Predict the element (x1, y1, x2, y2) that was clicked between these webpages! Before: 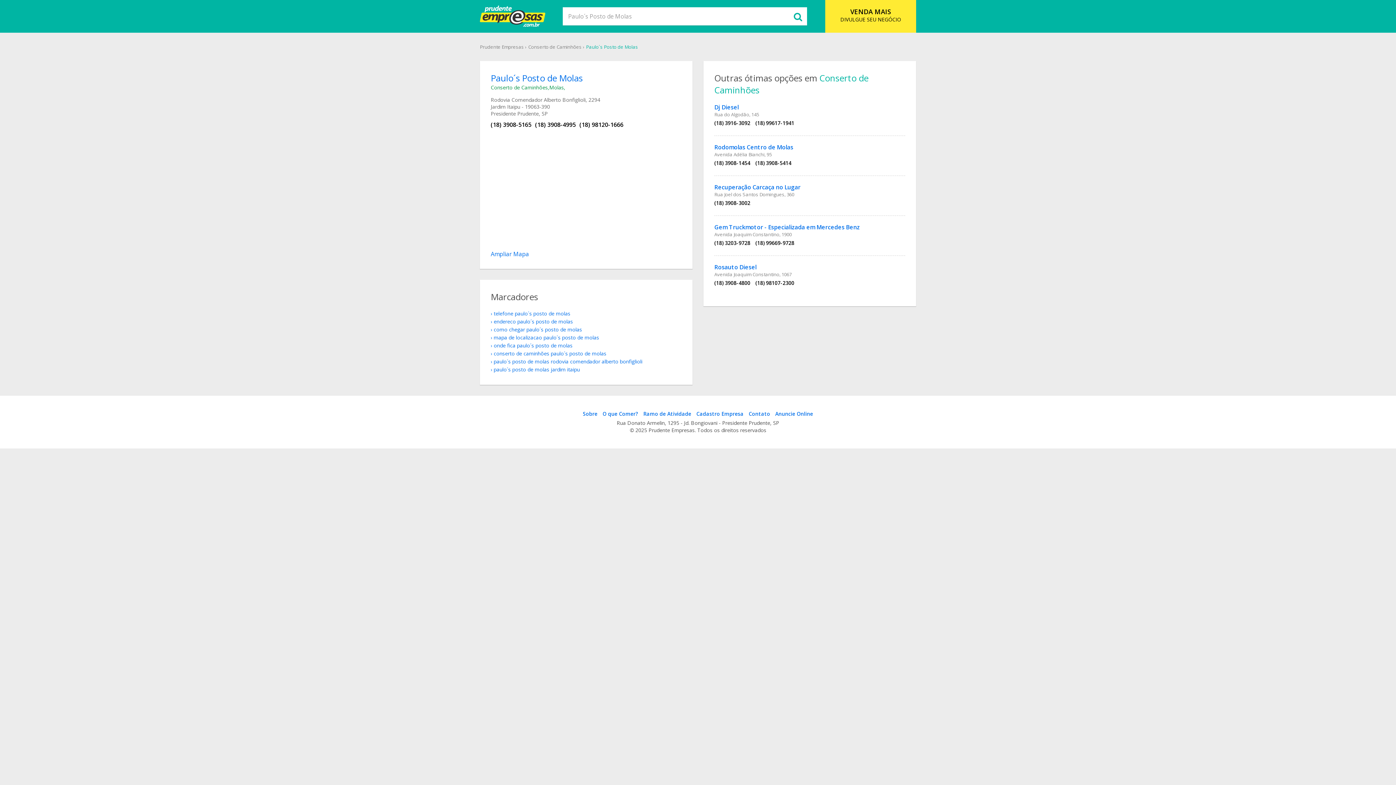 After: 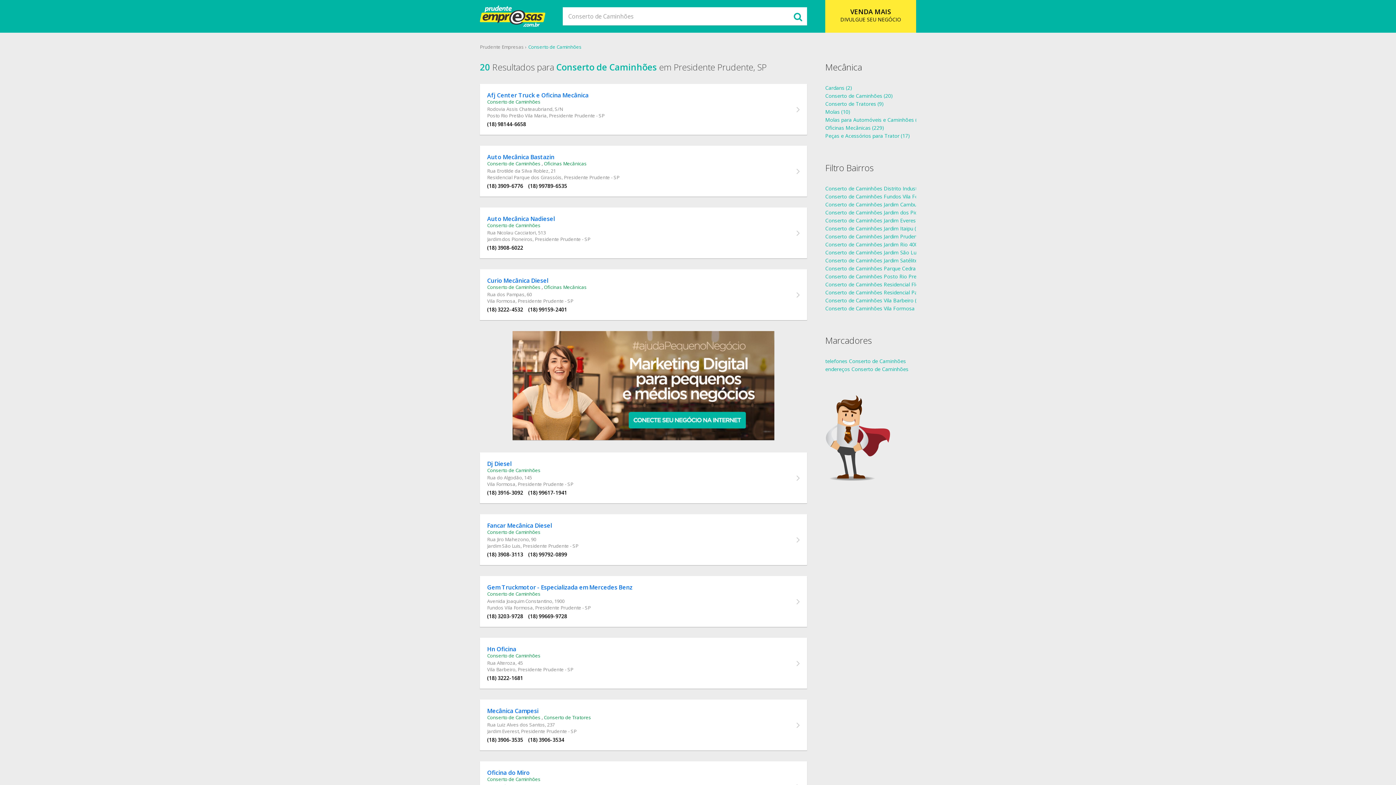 Action: label: Conserto de Caminhões bbox: (490, 84, 548, 90)